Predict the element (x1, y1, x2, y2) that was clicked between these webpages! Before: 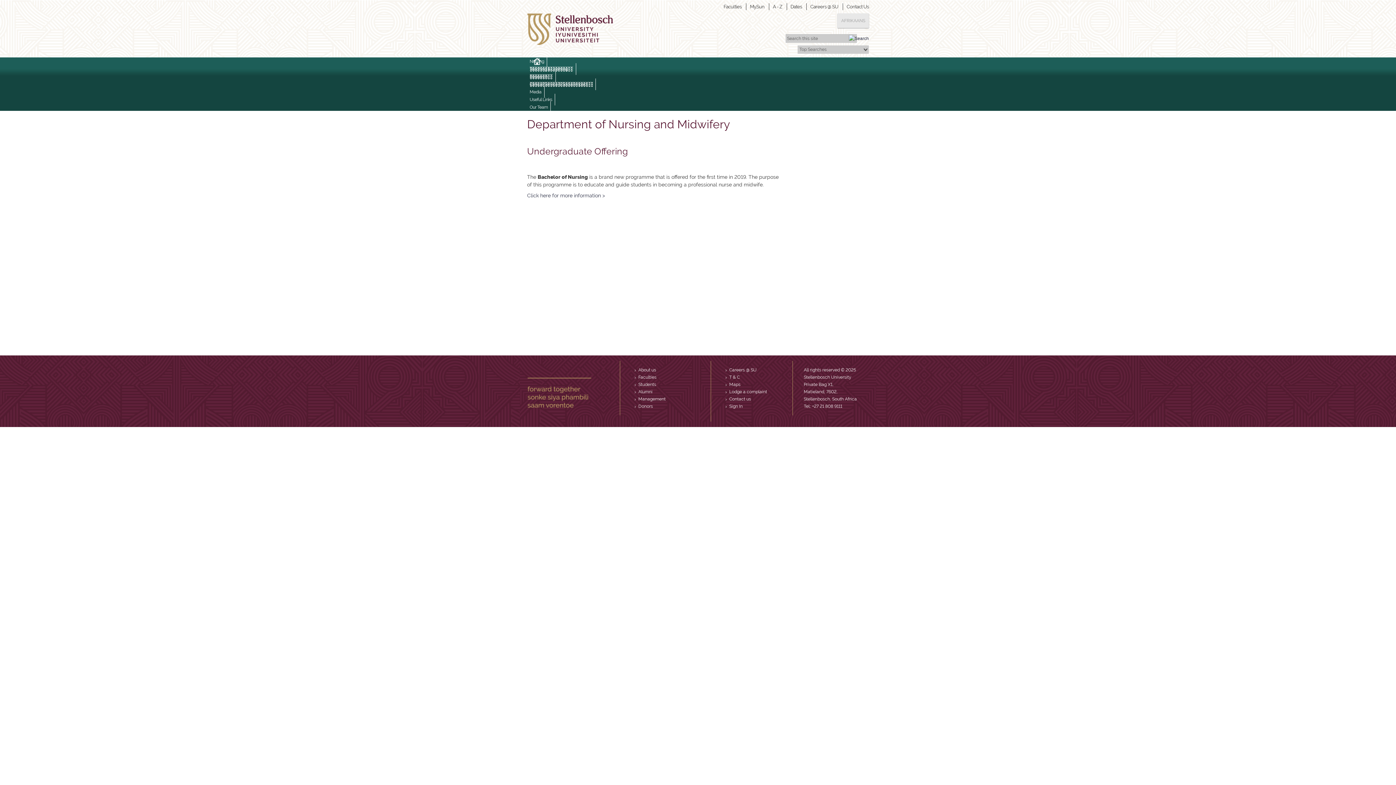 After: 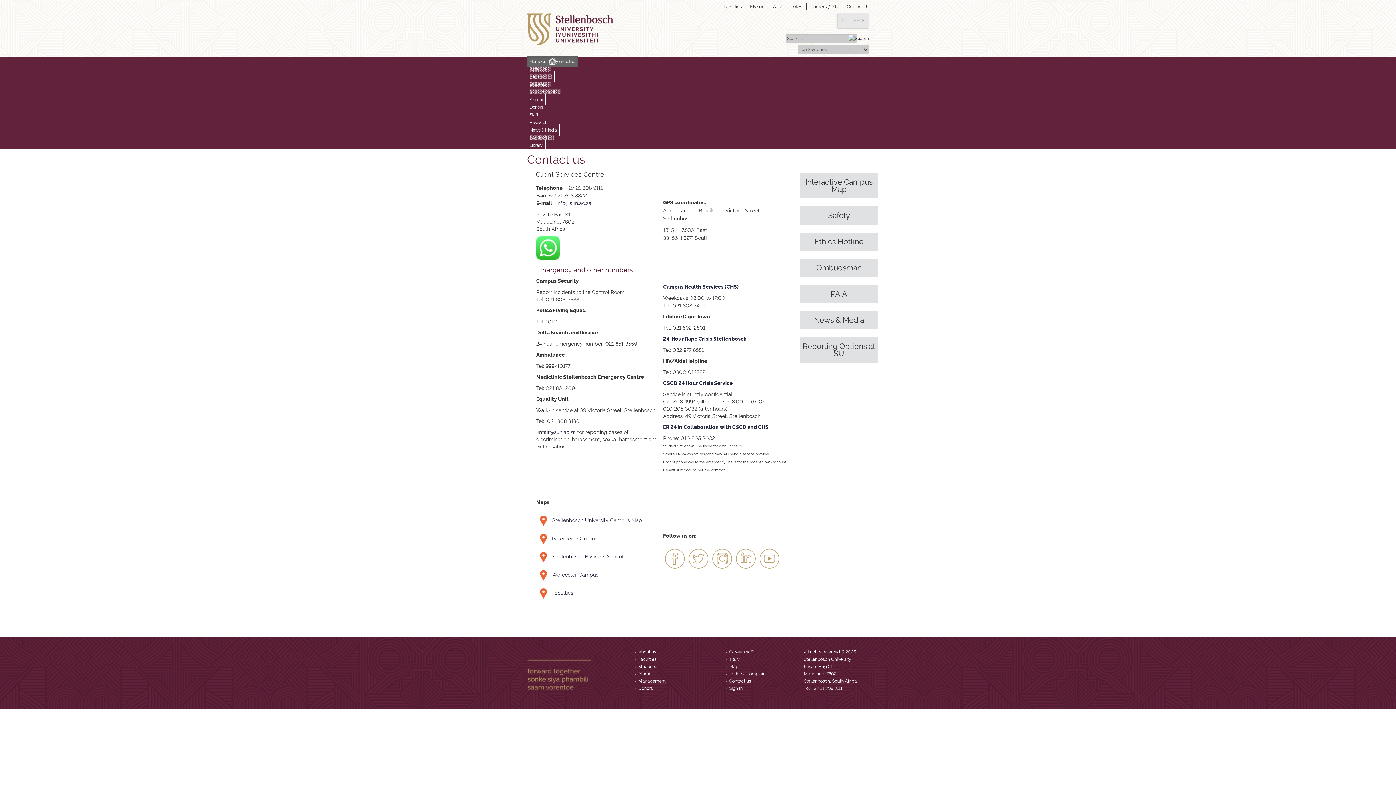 Action: bbox: (729, 396, 751, 401) label: Contact us